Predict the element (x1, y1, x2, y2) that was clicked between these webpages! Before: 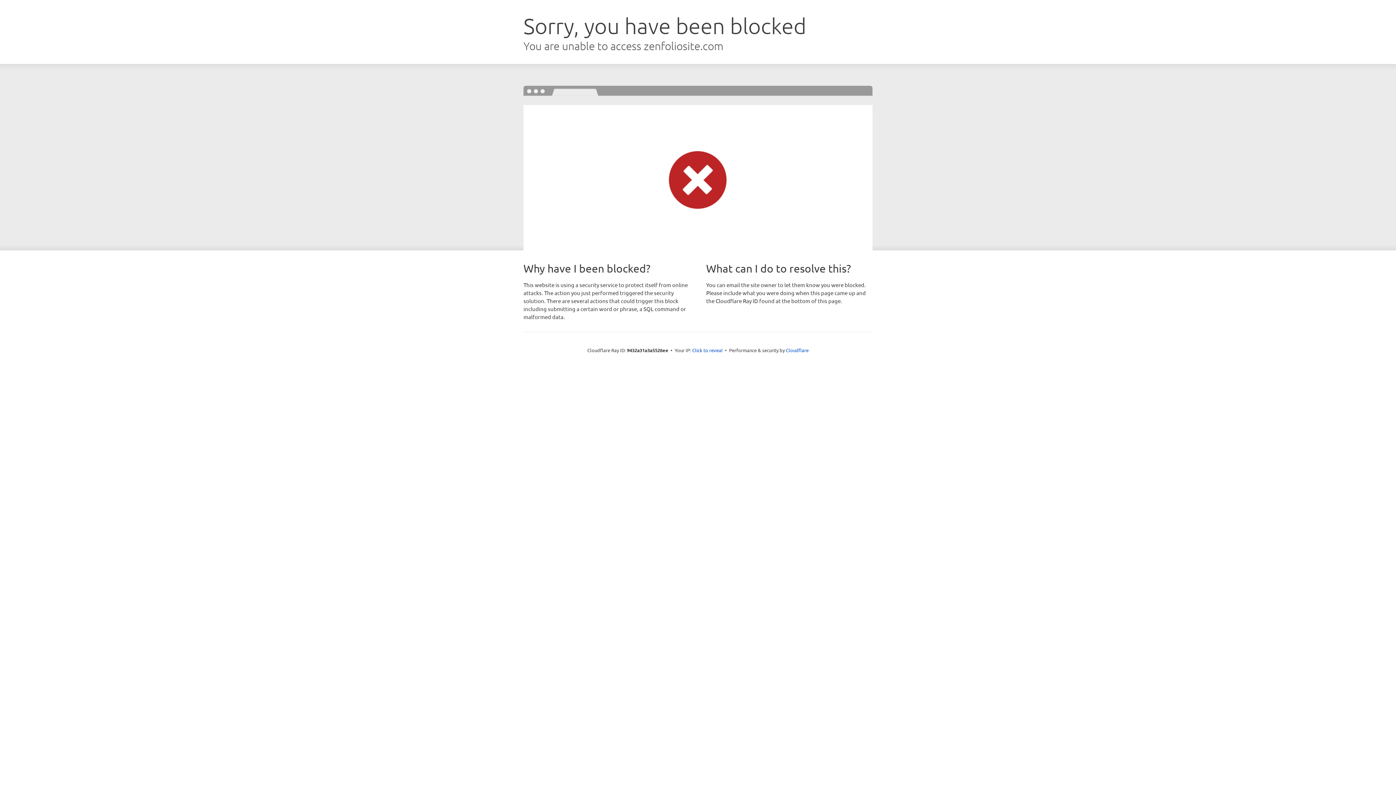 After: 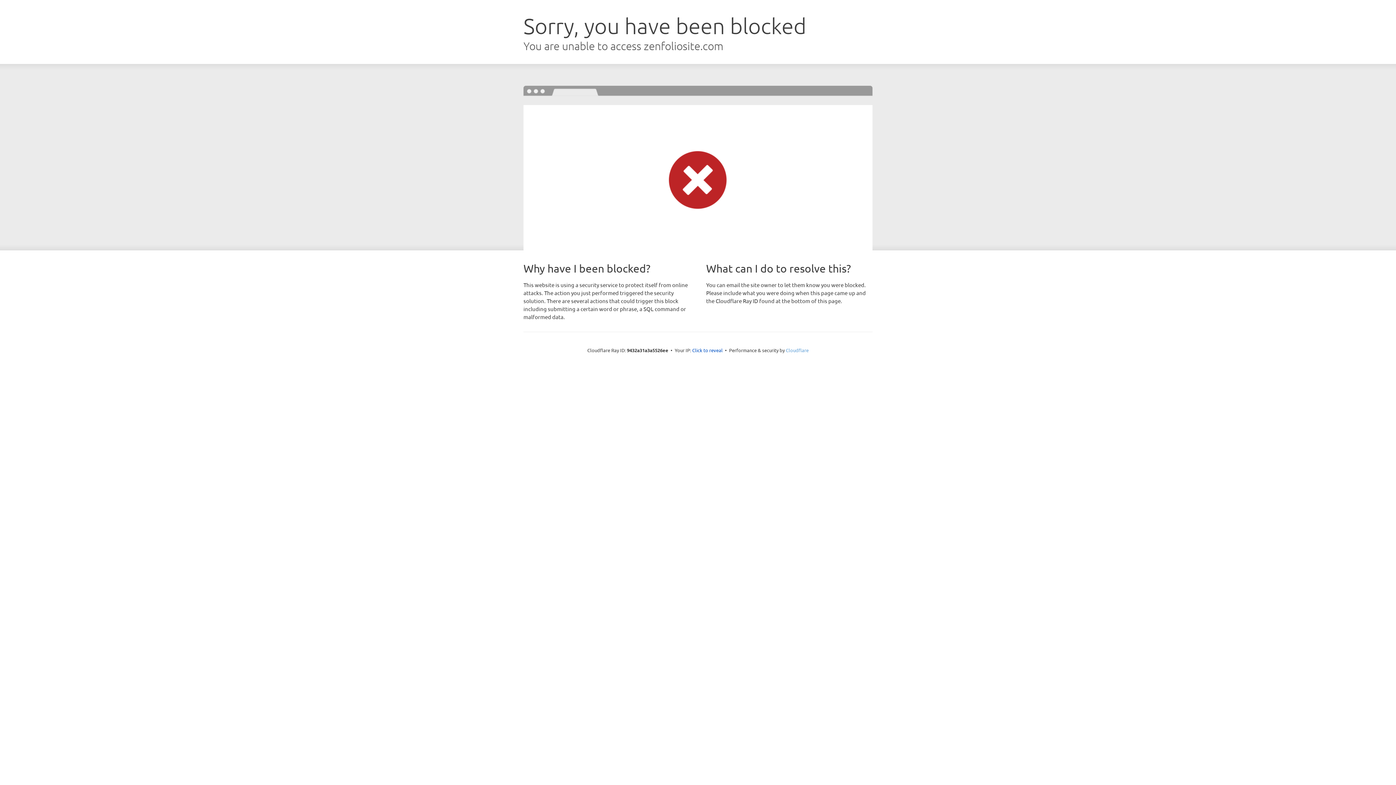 Action: label: Cloudflare bbox: (786, 347, 808, 353)